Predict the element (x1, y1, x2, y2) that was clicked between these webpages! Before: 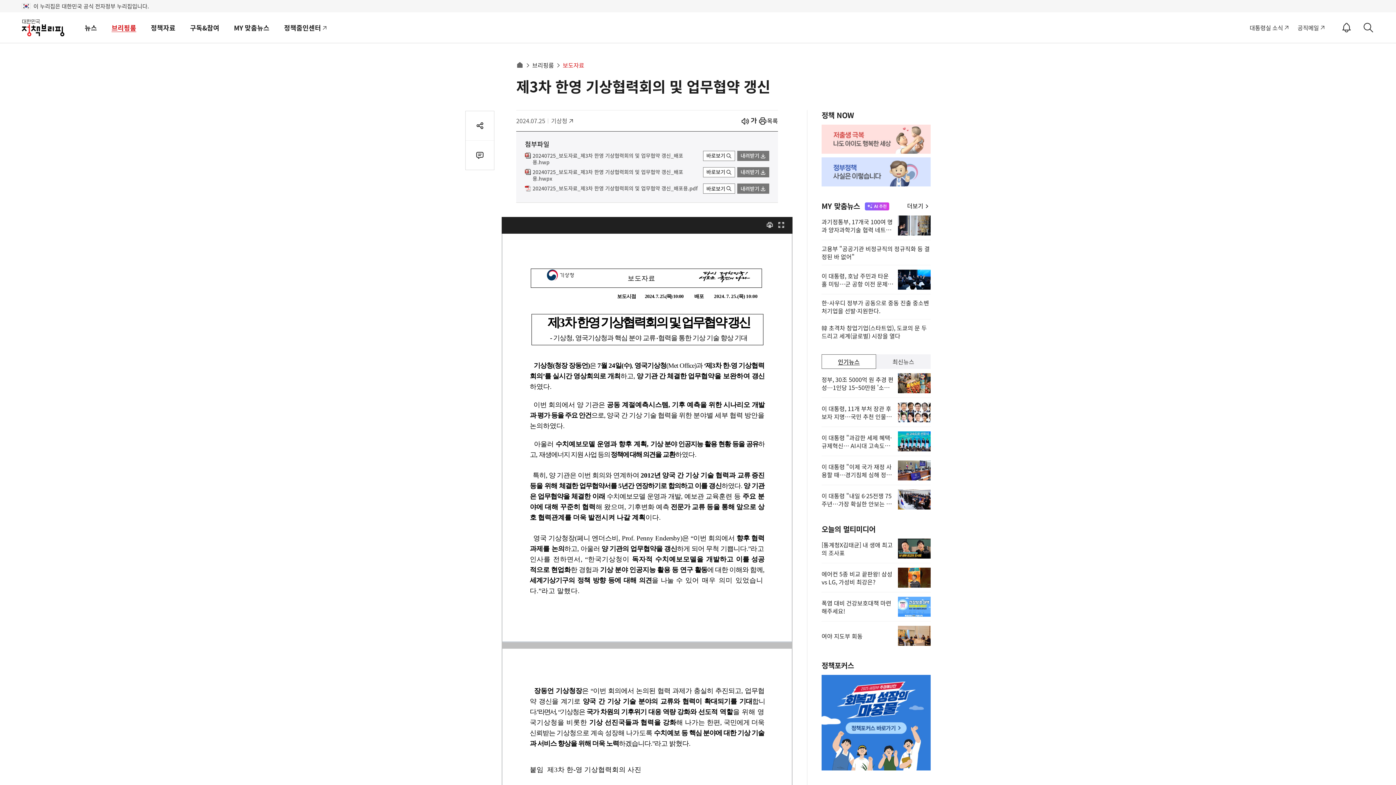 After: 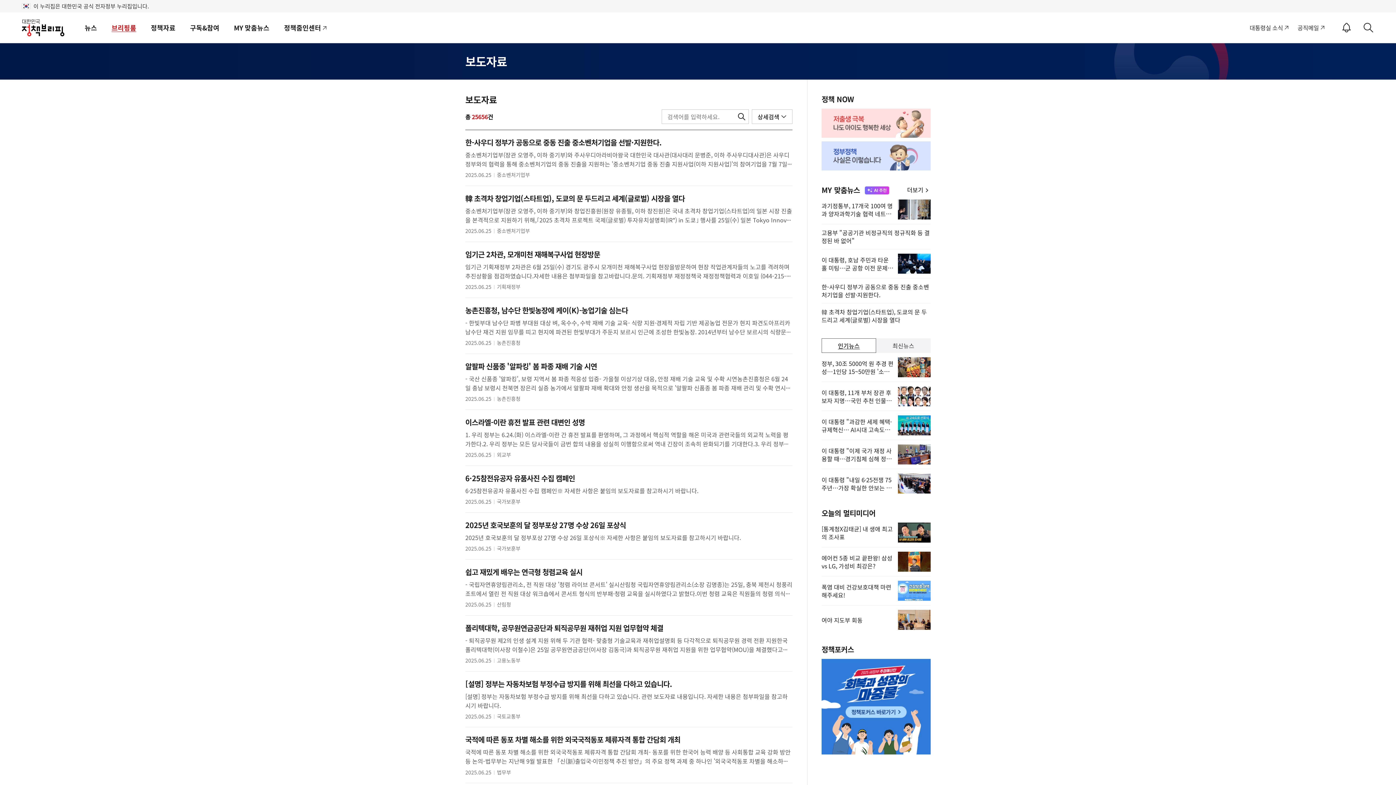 Action: bbox: (562, 61, 584, 68) label: 보도자료